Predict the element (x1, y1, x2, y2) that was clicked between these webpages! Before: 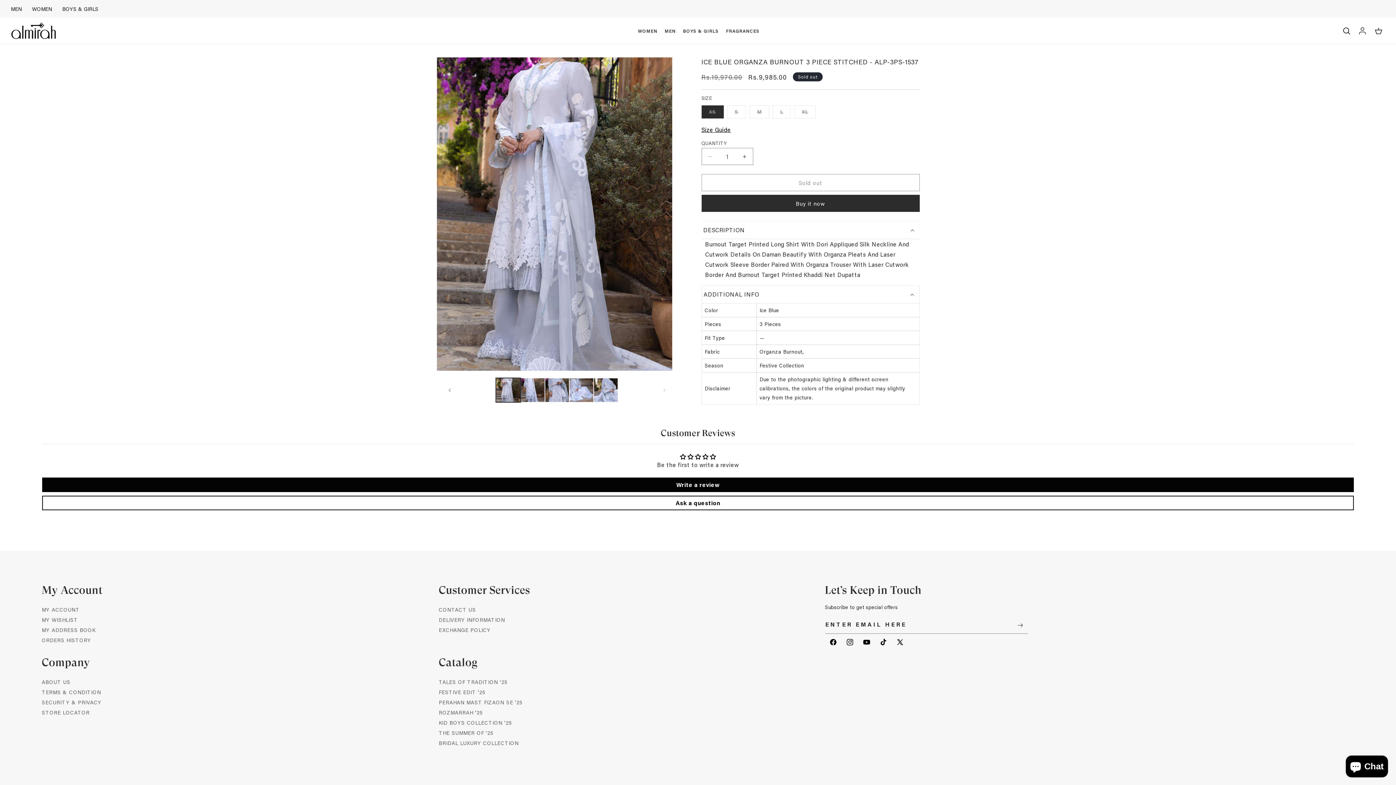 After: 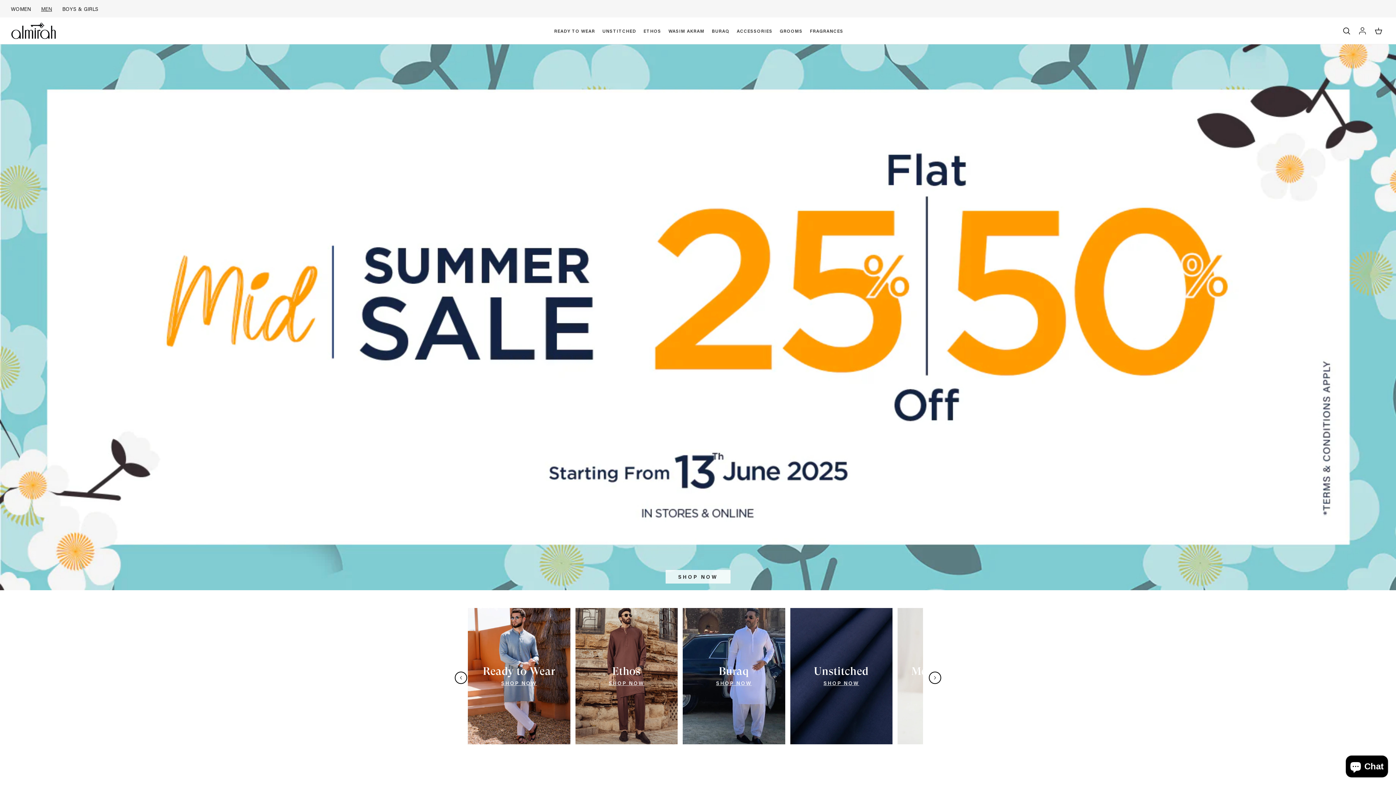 Action: label: MEN bbox: (10, 5, 21, 12)